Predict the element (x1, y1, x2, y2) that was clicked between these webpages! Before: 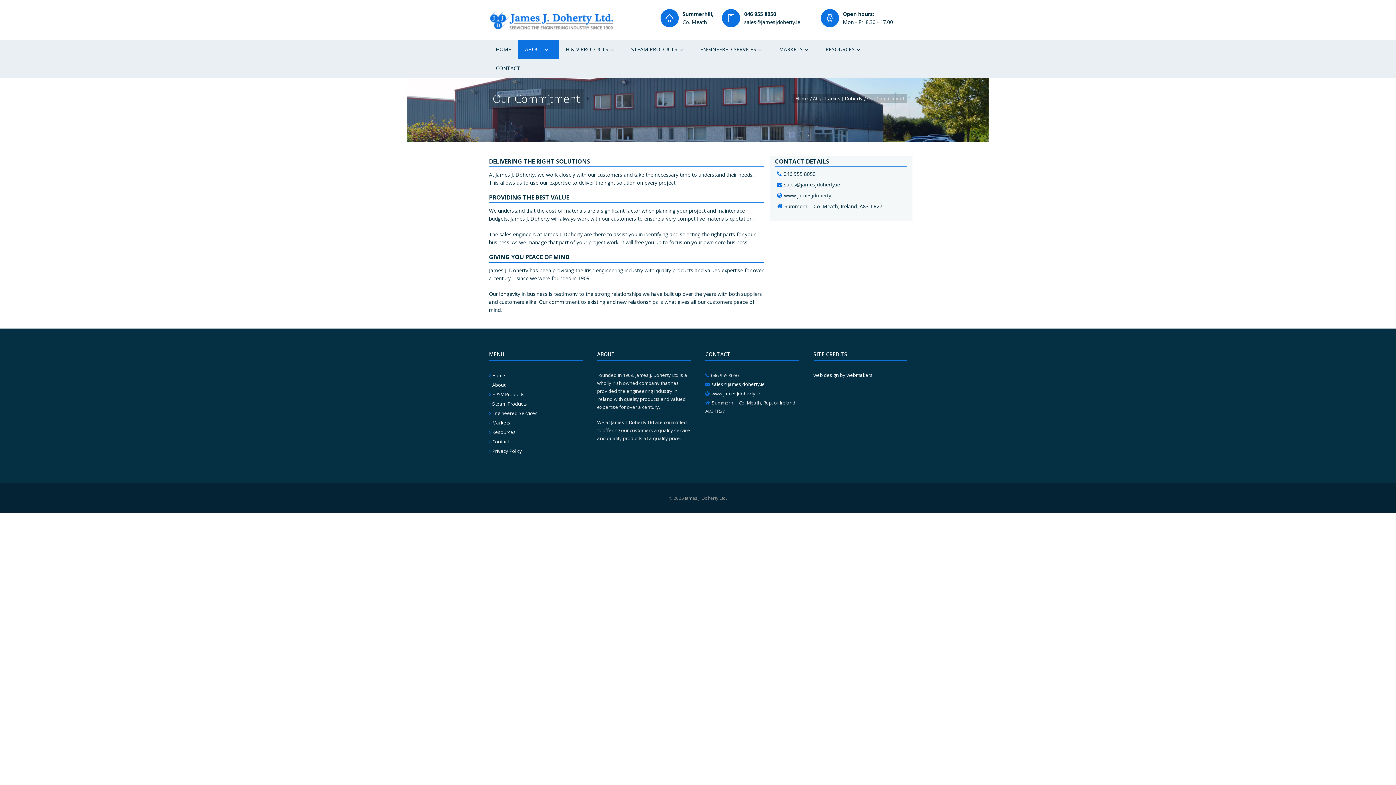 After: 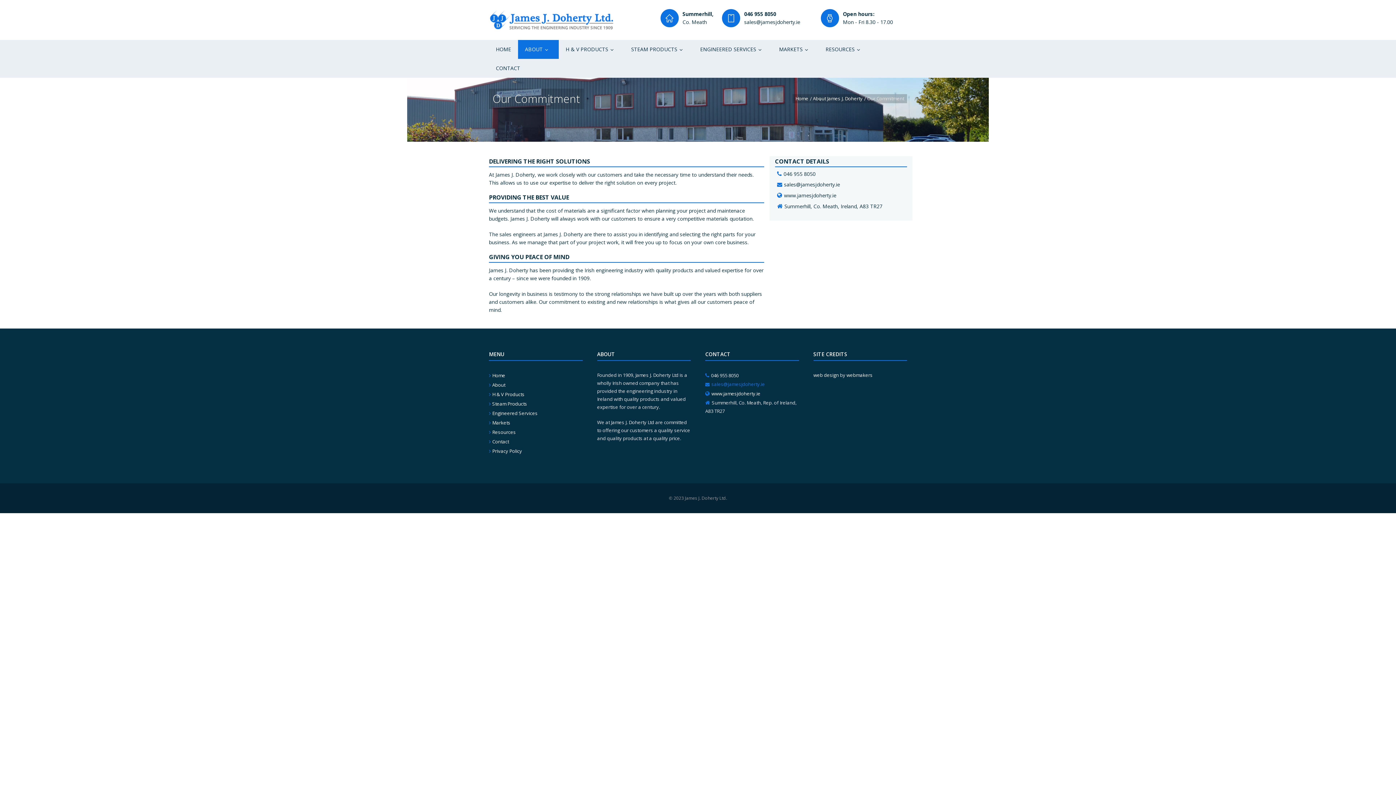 Action: bbox: (711, 381, 765, 387) label: sales@jamesjdoherty.ie